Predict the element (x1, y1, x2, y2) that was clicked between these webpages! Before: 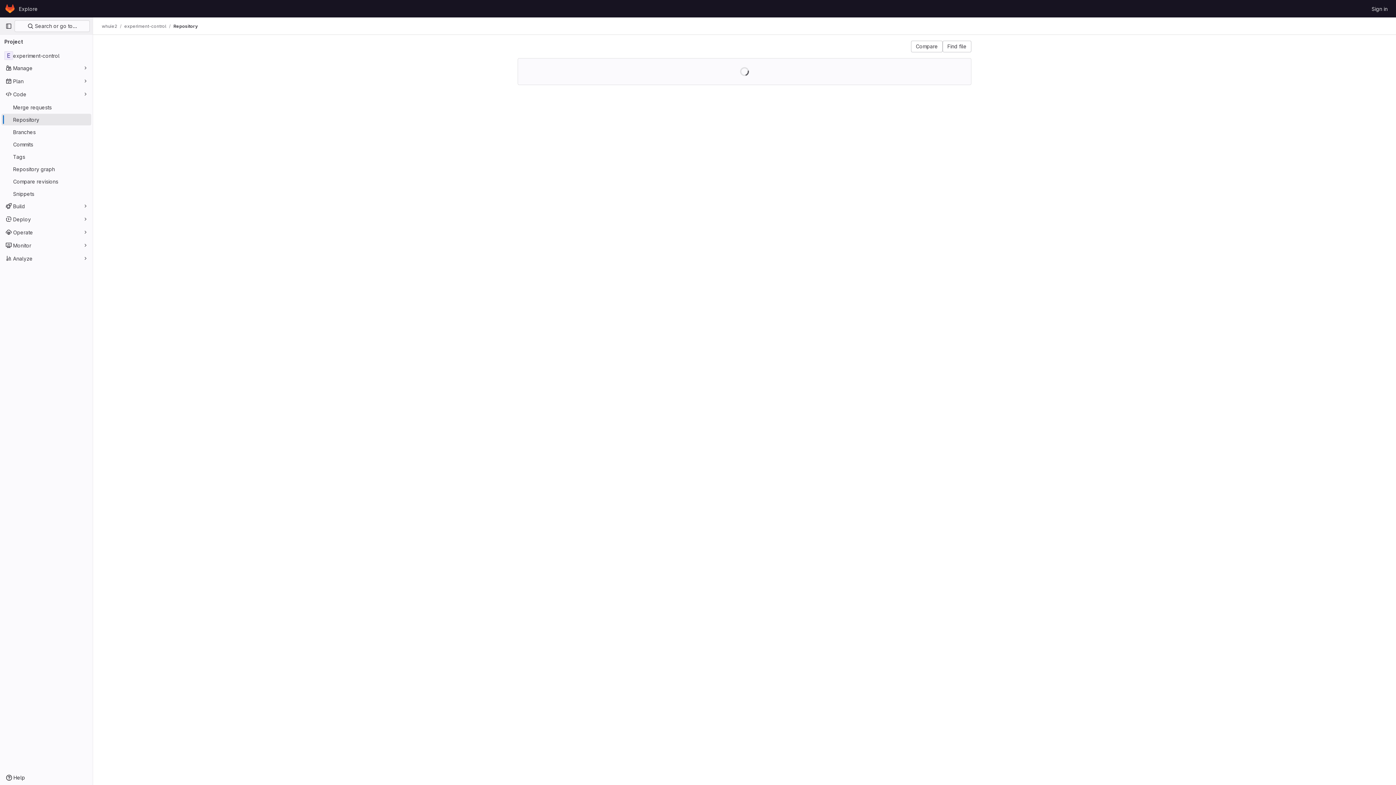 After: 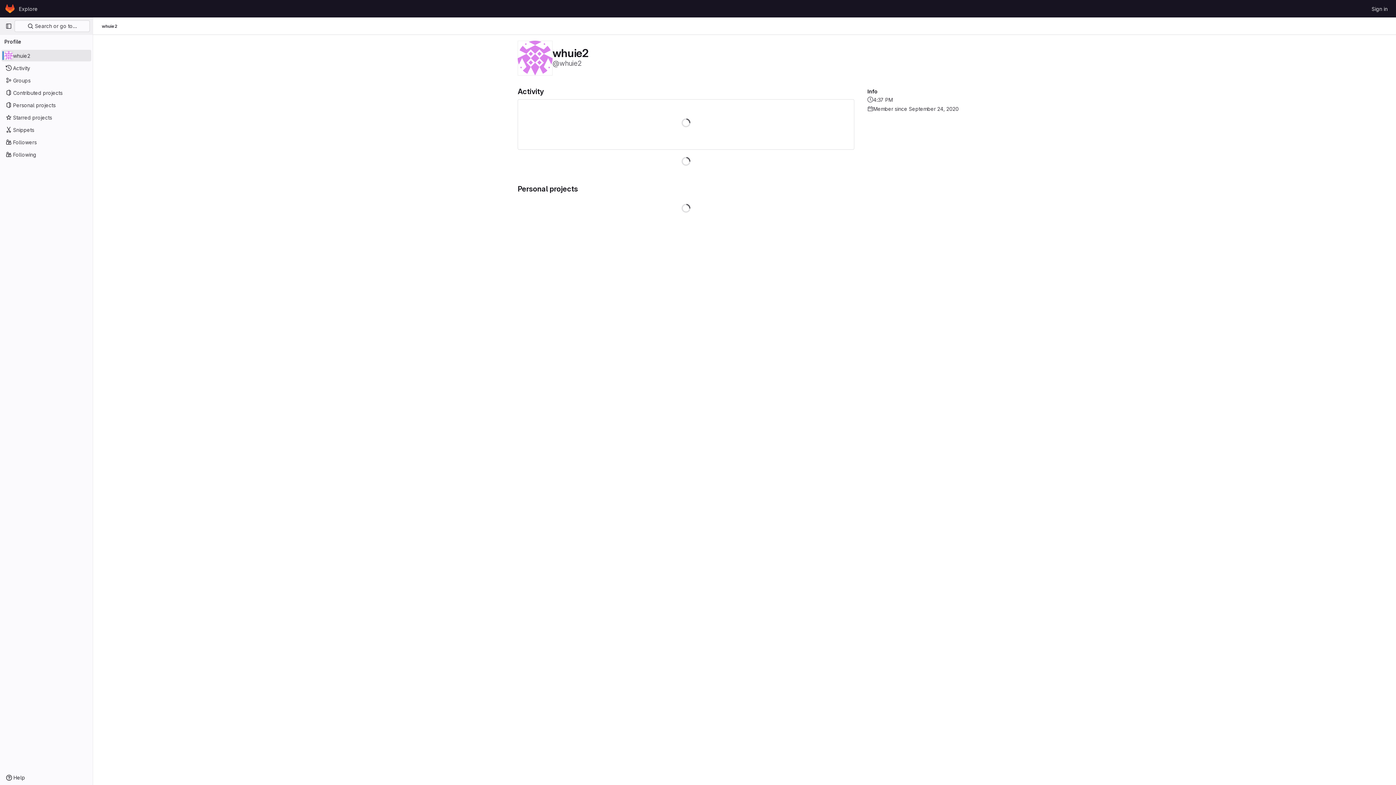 Action: label: whuie2 bbox: (101, 23, 117, 29)